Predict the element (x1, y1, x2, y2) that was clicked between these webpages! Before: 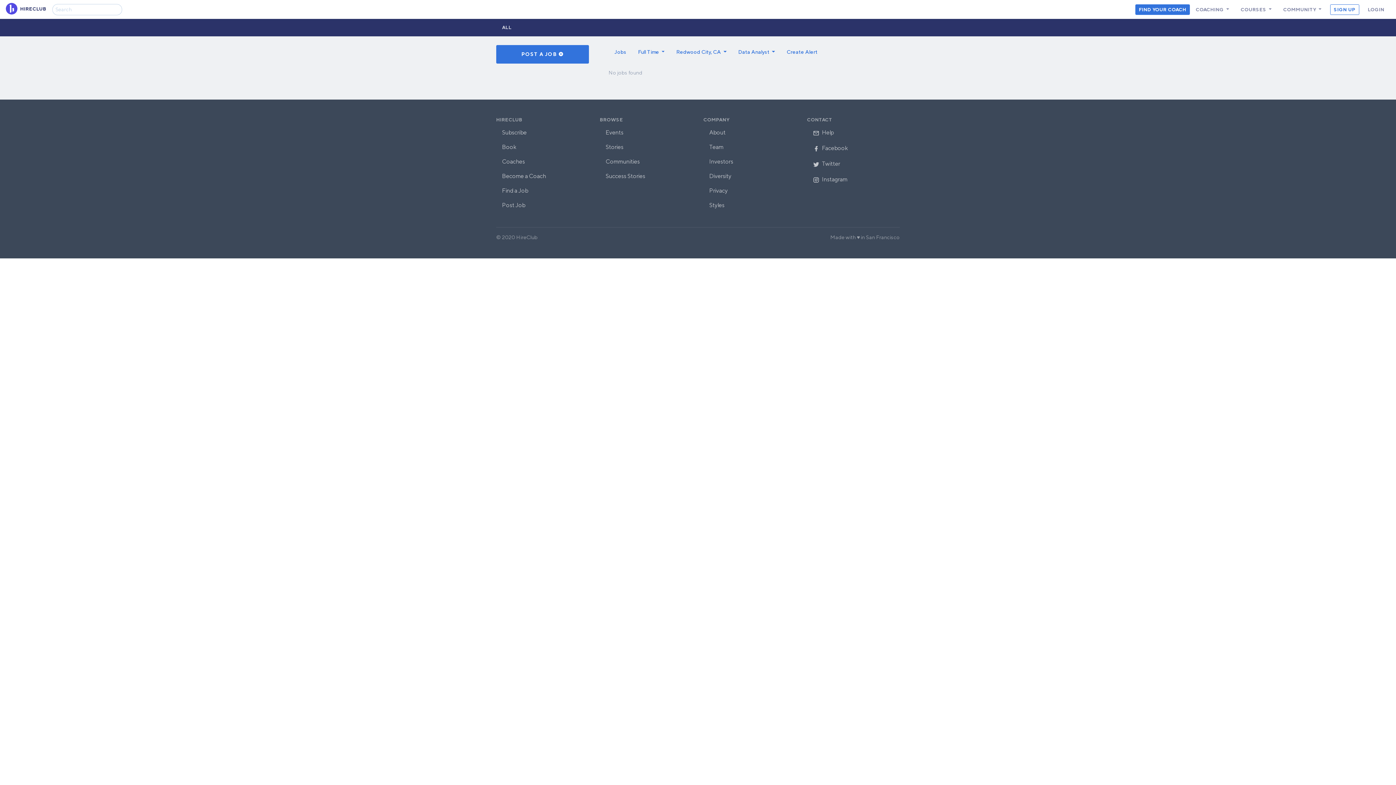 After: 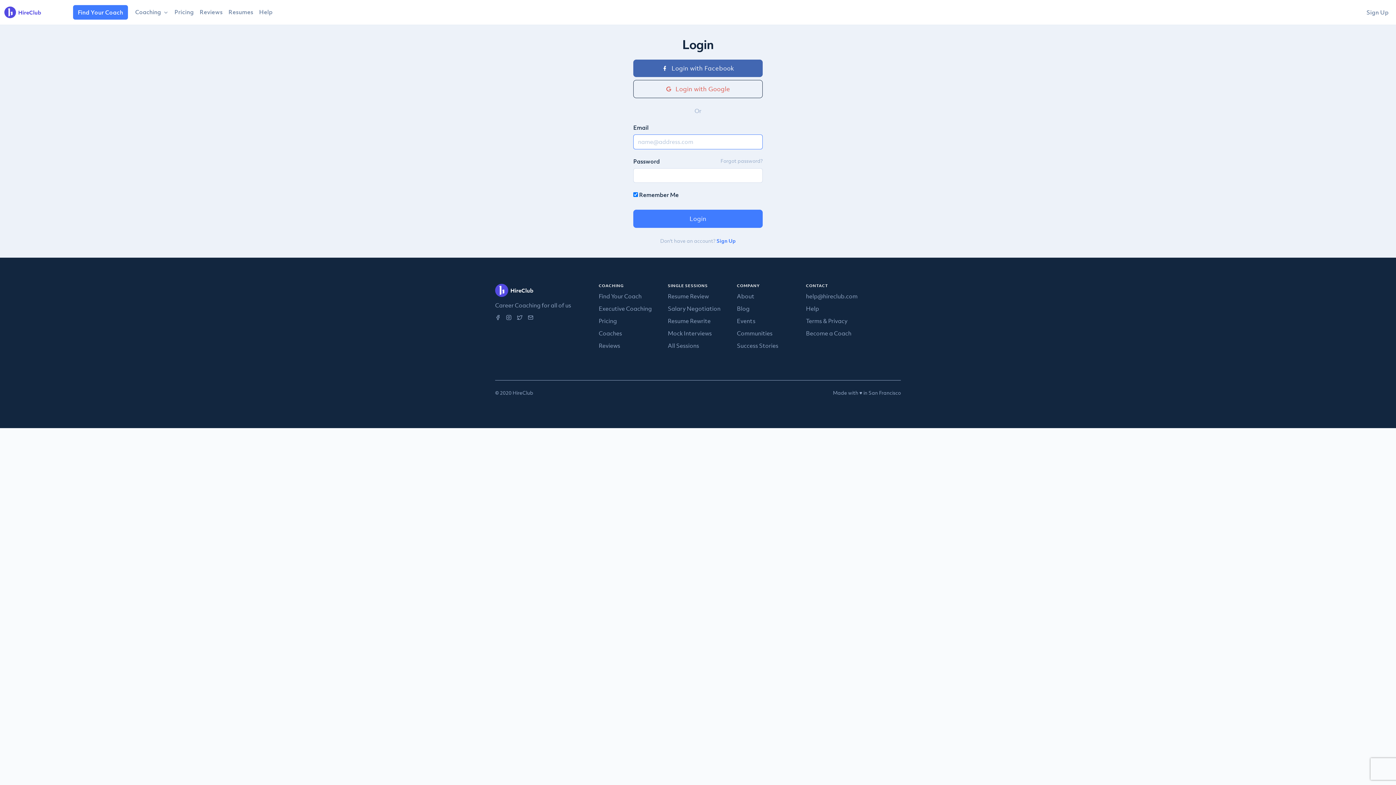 Action: bbox: (1362, 3, 1390, 15) label: LOGIN